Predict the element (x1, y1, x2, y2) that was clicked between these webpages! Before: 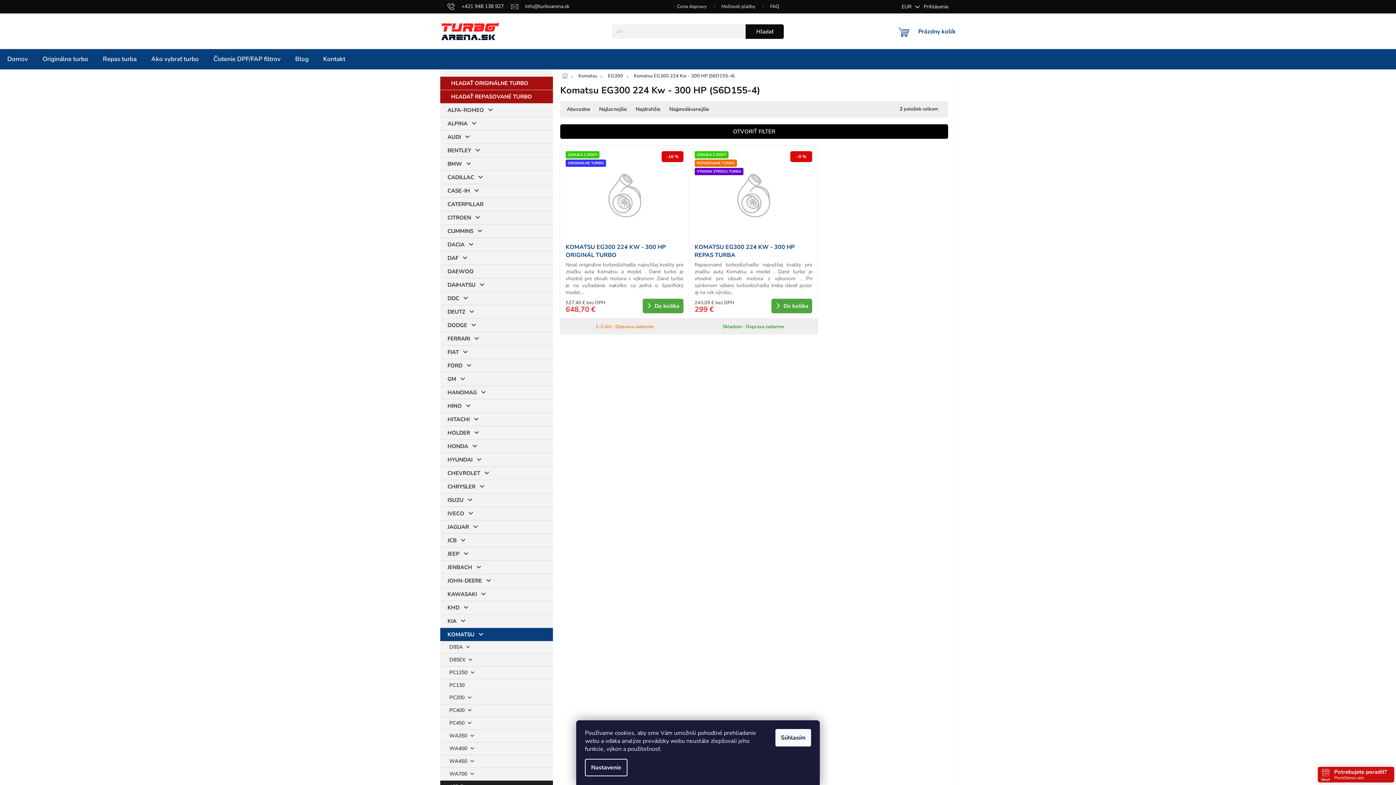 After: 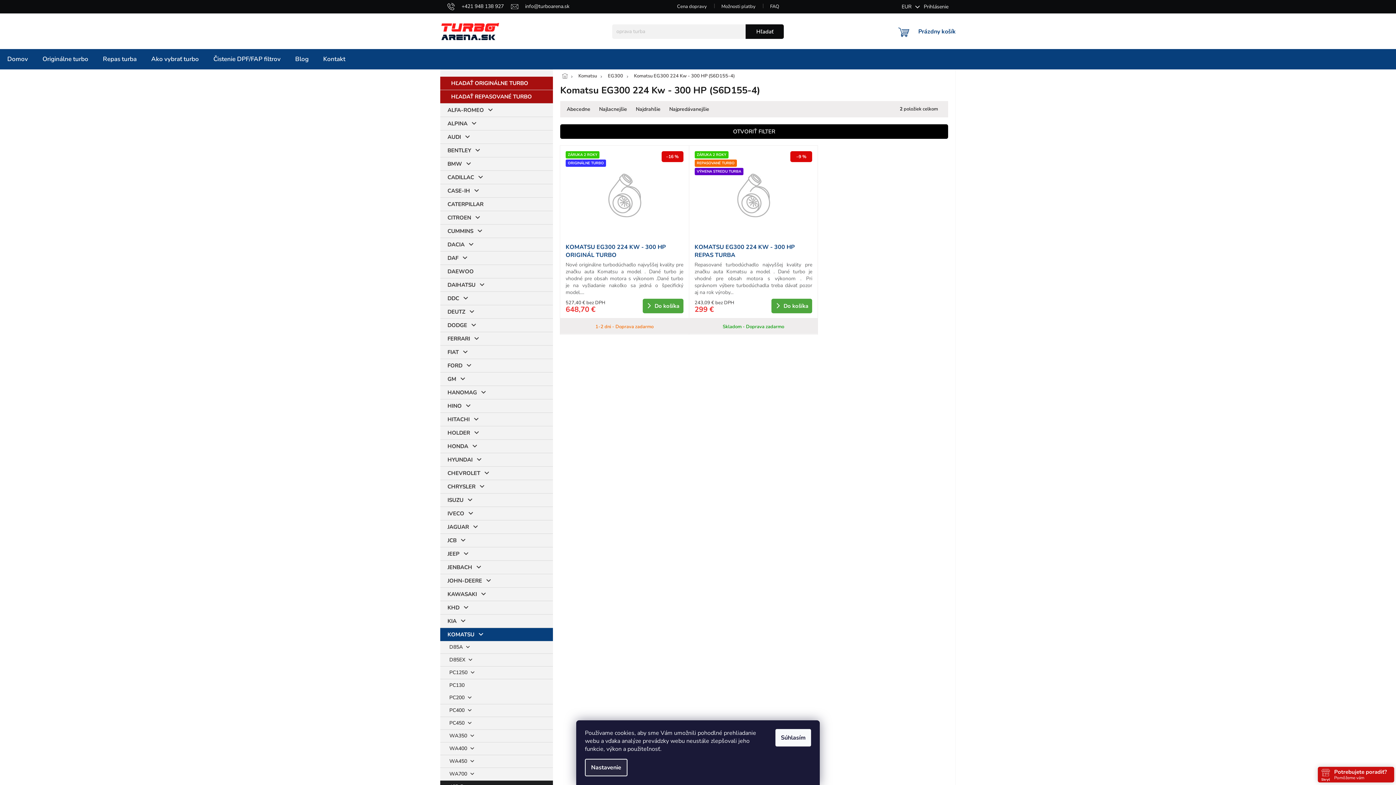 Action: label: Nastavenie bbox: (585, 759, 627, 776)